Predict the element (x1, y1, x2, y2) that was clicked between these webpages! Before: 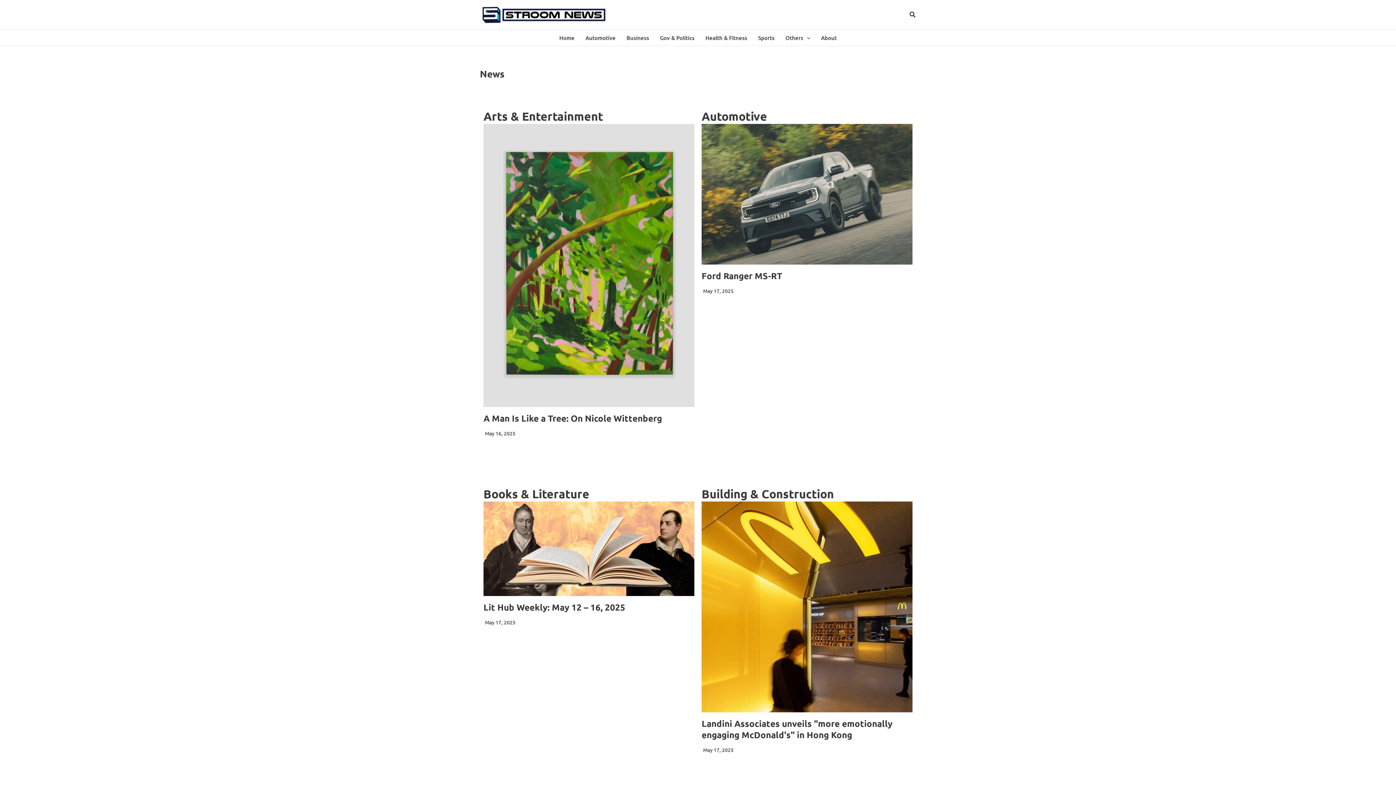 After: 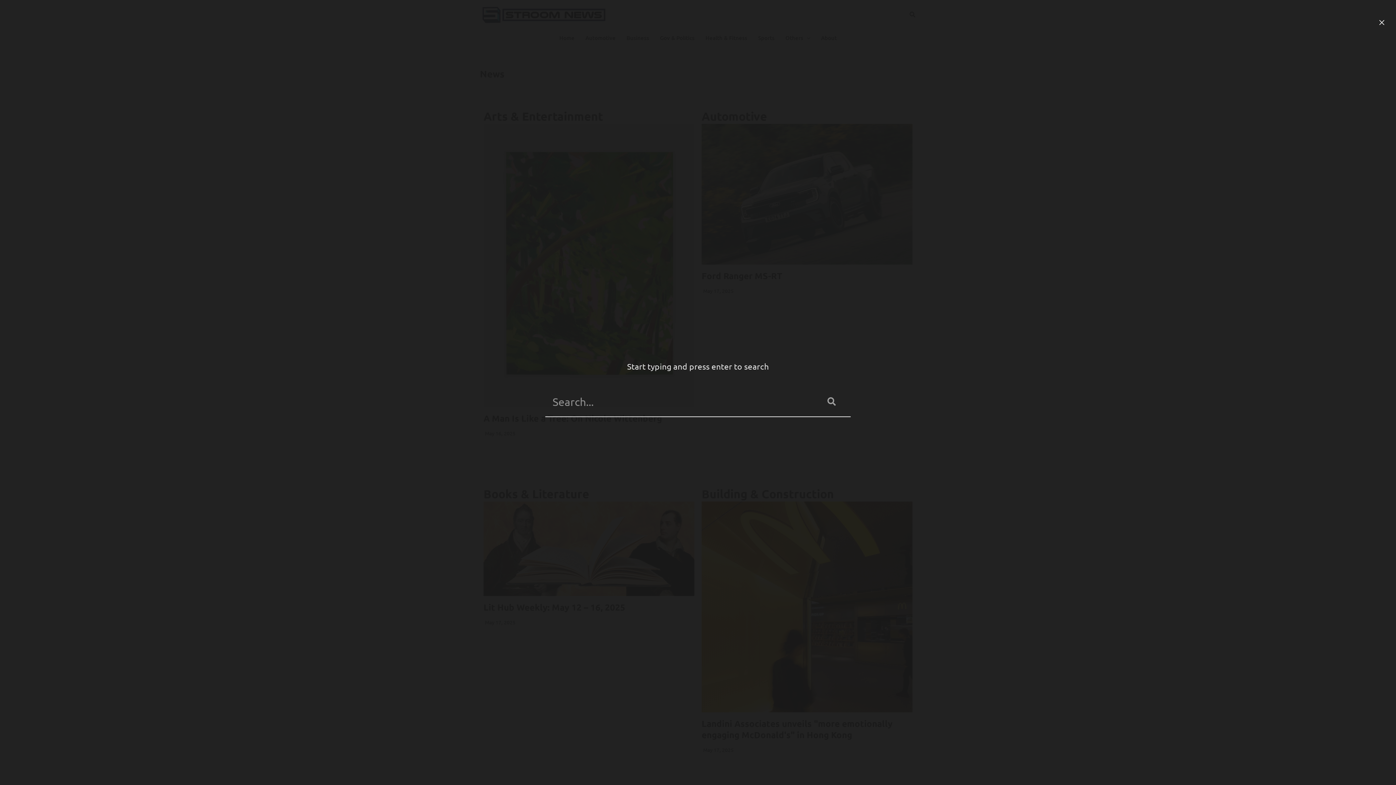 Action: label: Search icon link bbox: (909, 11, 916, 18)